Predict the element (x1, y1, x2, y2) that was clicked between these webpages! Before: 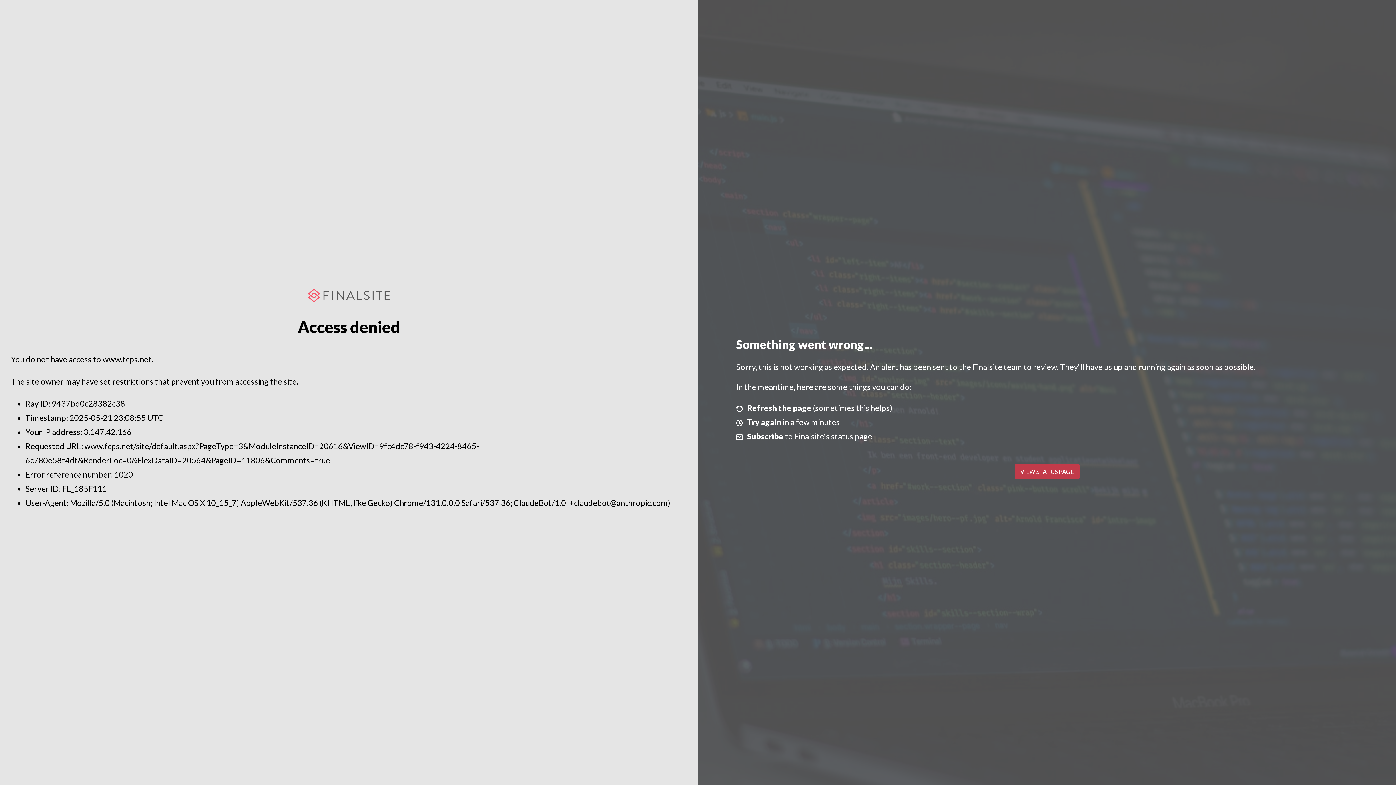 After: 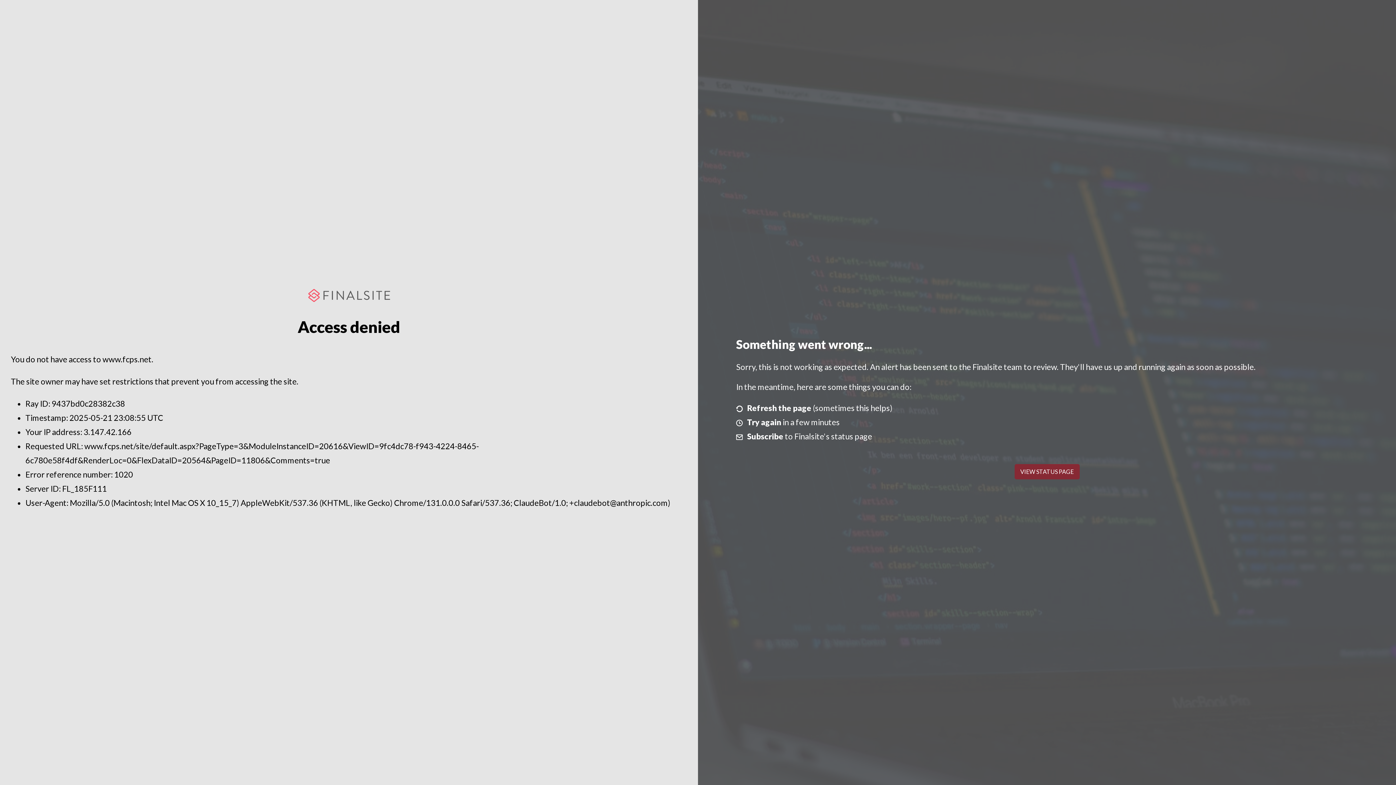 Action: bbox: (1014, 464, 1079, 479) label: VIEW STATUS PAGE